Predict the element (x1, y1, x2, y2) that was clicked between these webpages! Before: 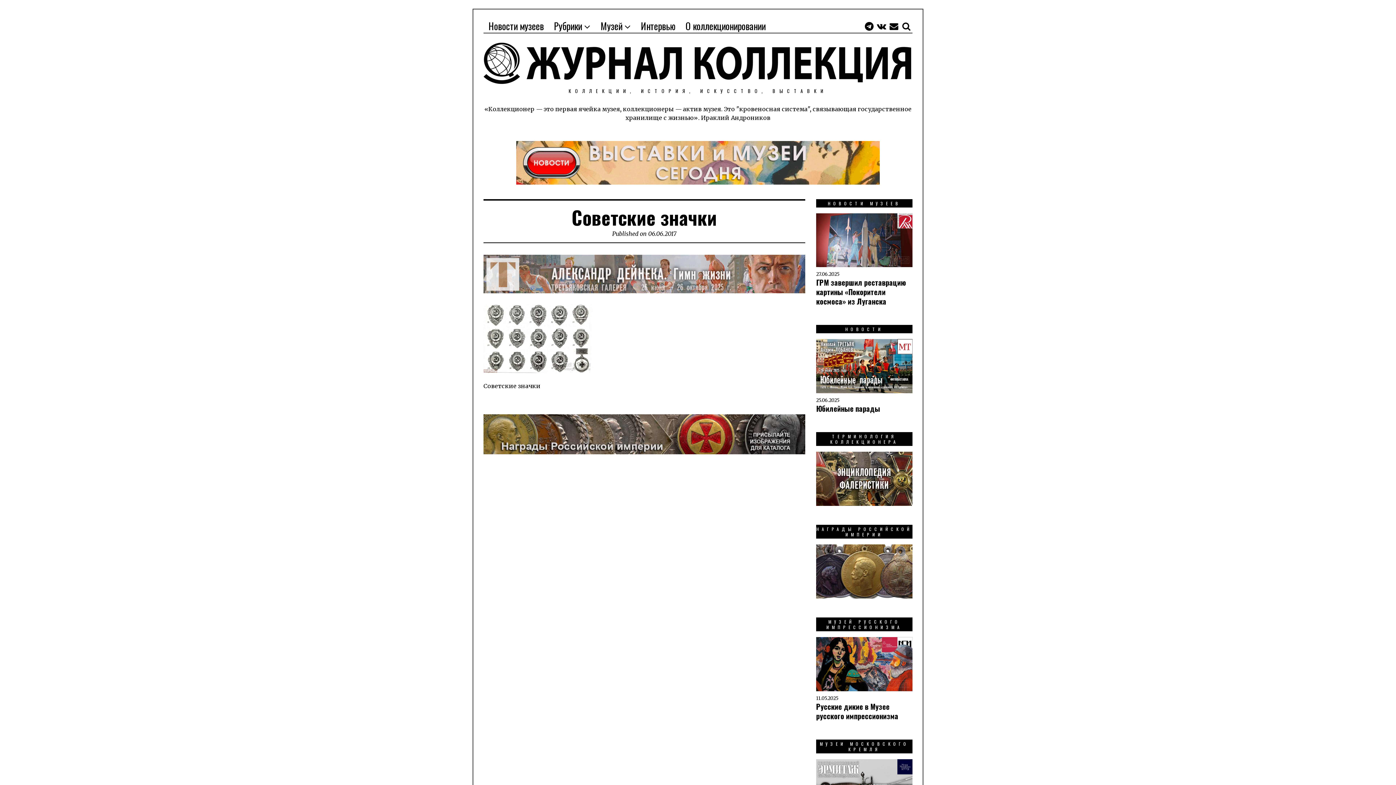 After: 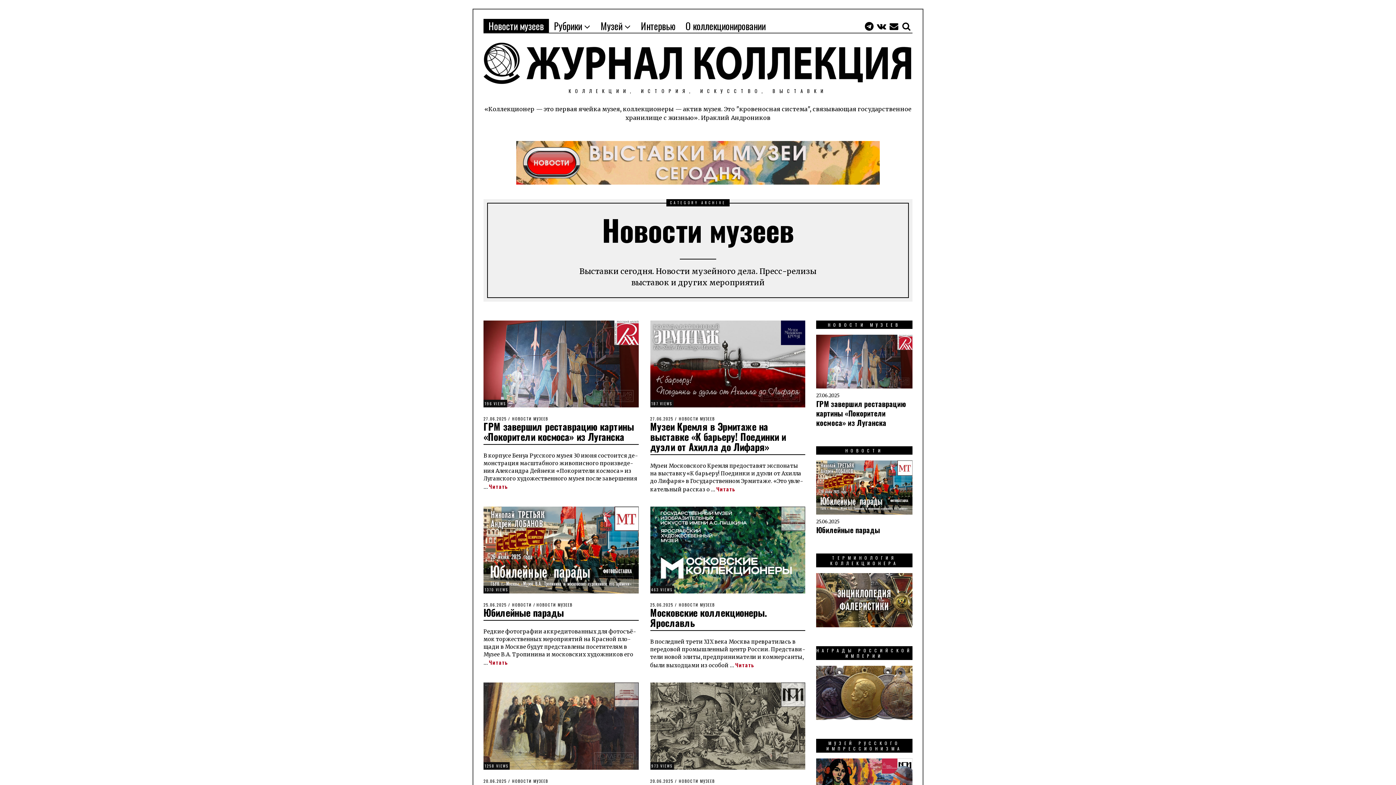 Action: bbox: (516, 158, 880, 165)